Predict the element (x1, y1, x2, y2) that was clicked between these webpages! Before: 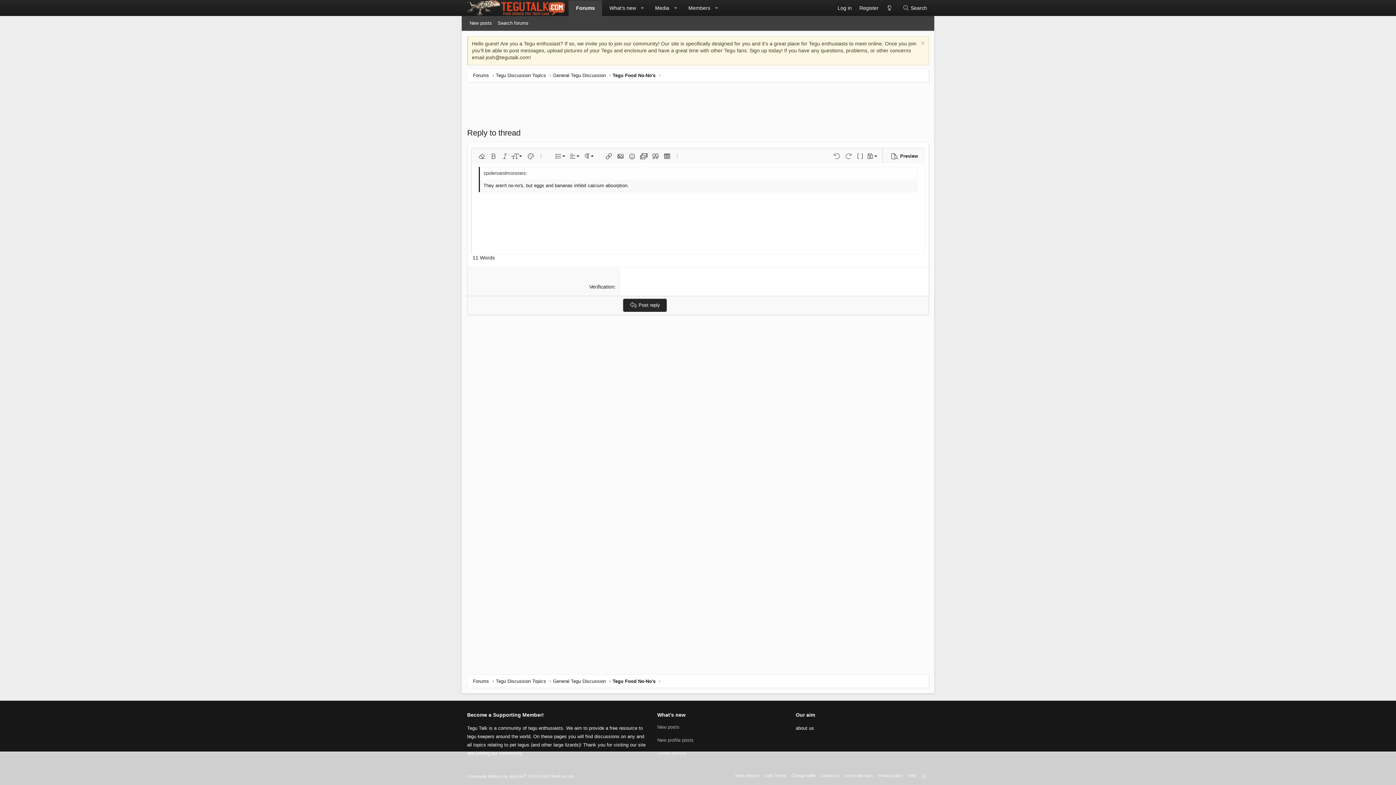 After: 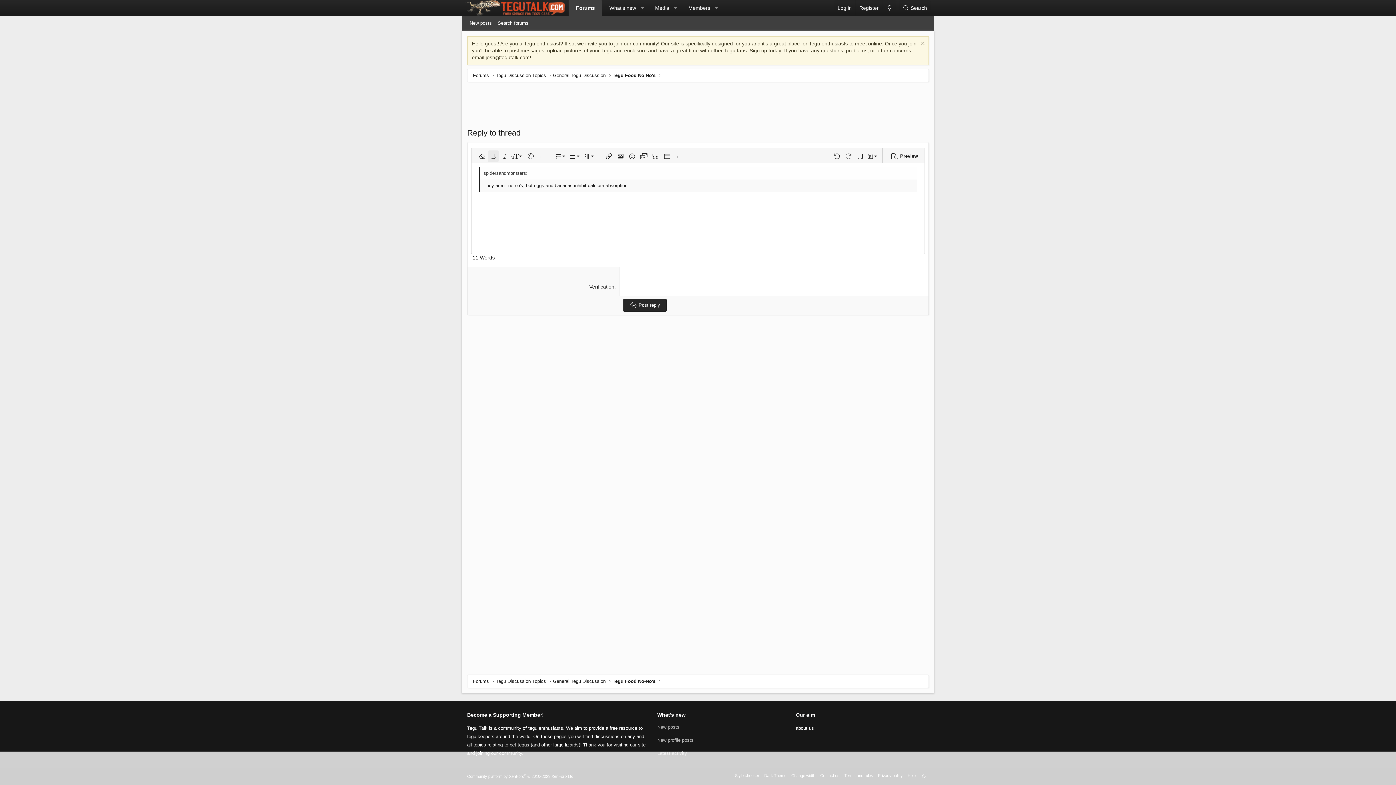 Action: bbox: (488, 150, 498, 162) label: Bold